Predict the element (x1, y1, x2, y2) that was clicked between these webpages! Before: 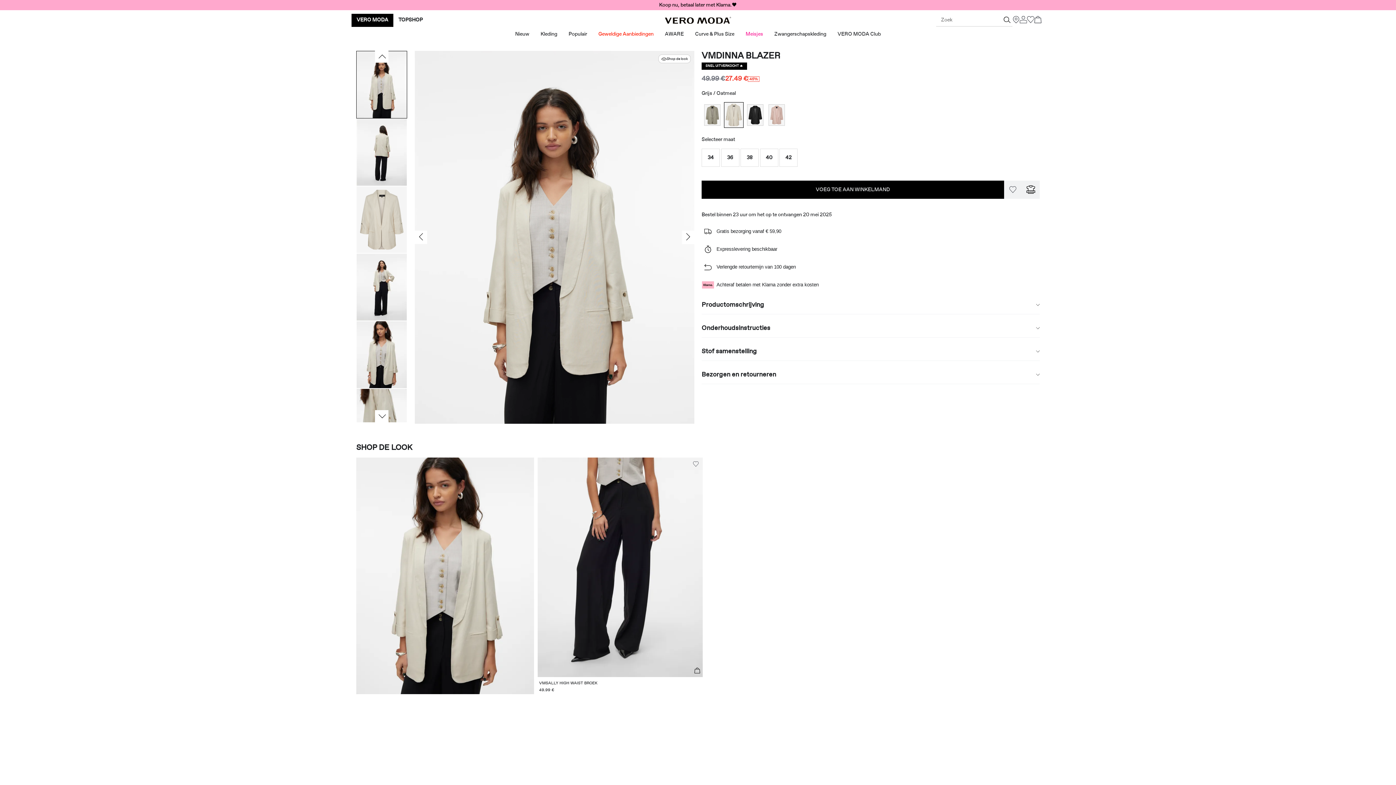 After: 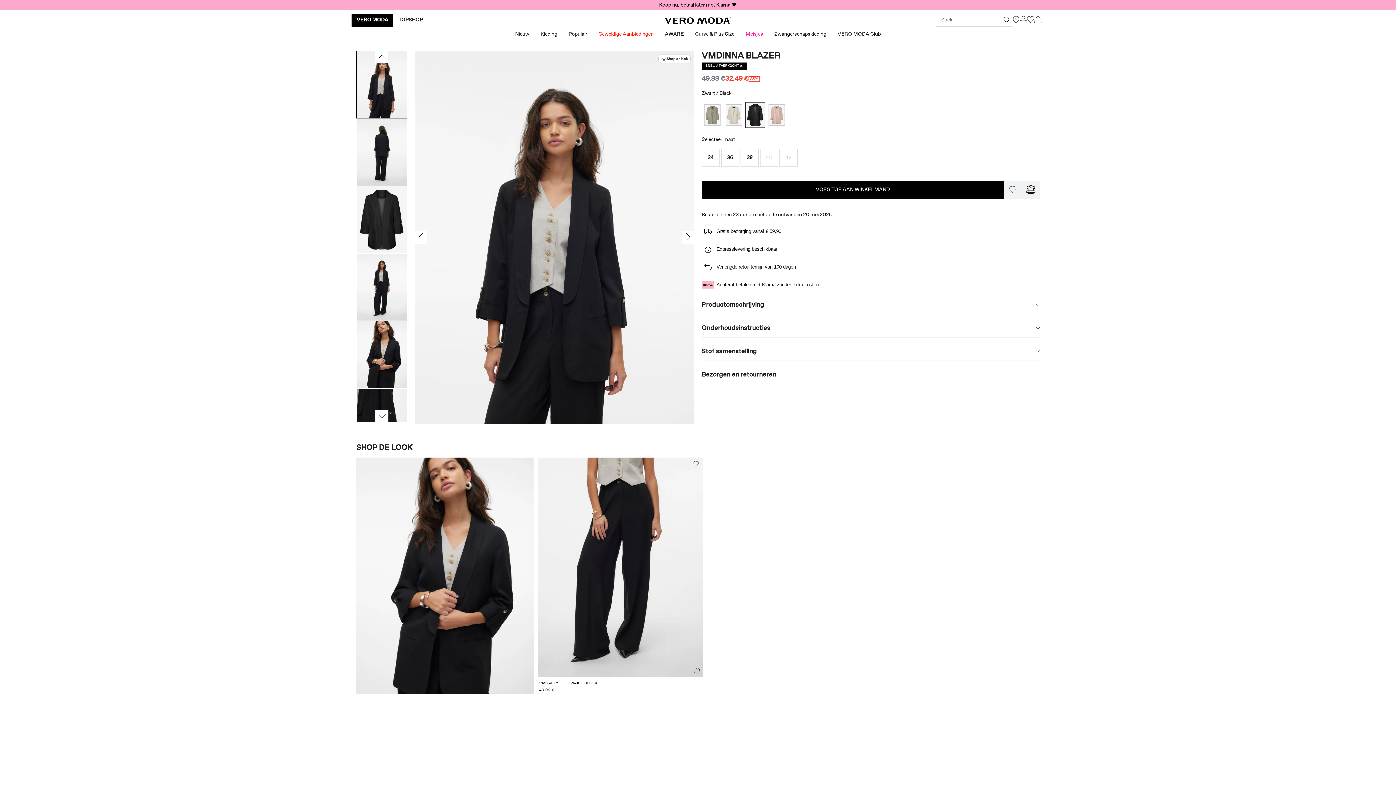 Action: bbox: (747, 104, 763, 125)